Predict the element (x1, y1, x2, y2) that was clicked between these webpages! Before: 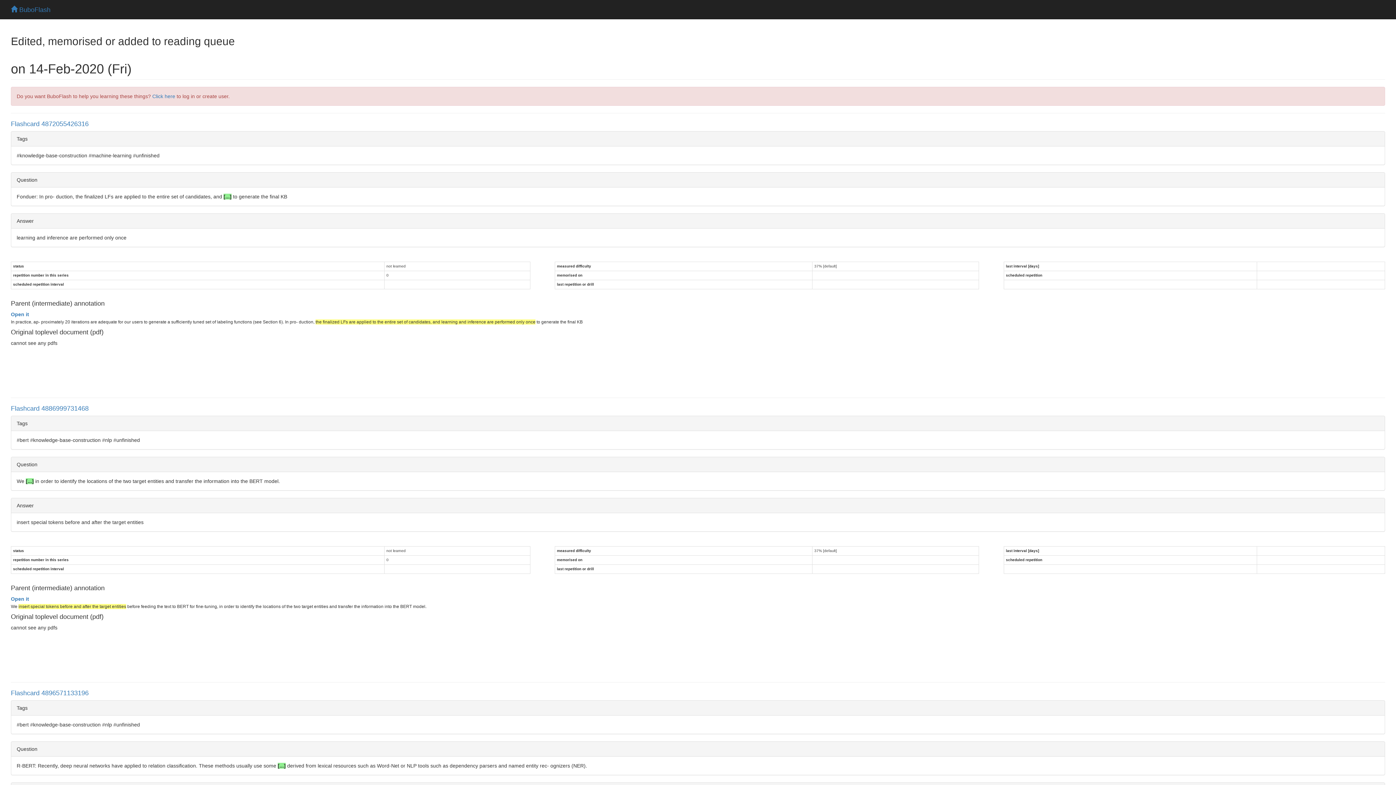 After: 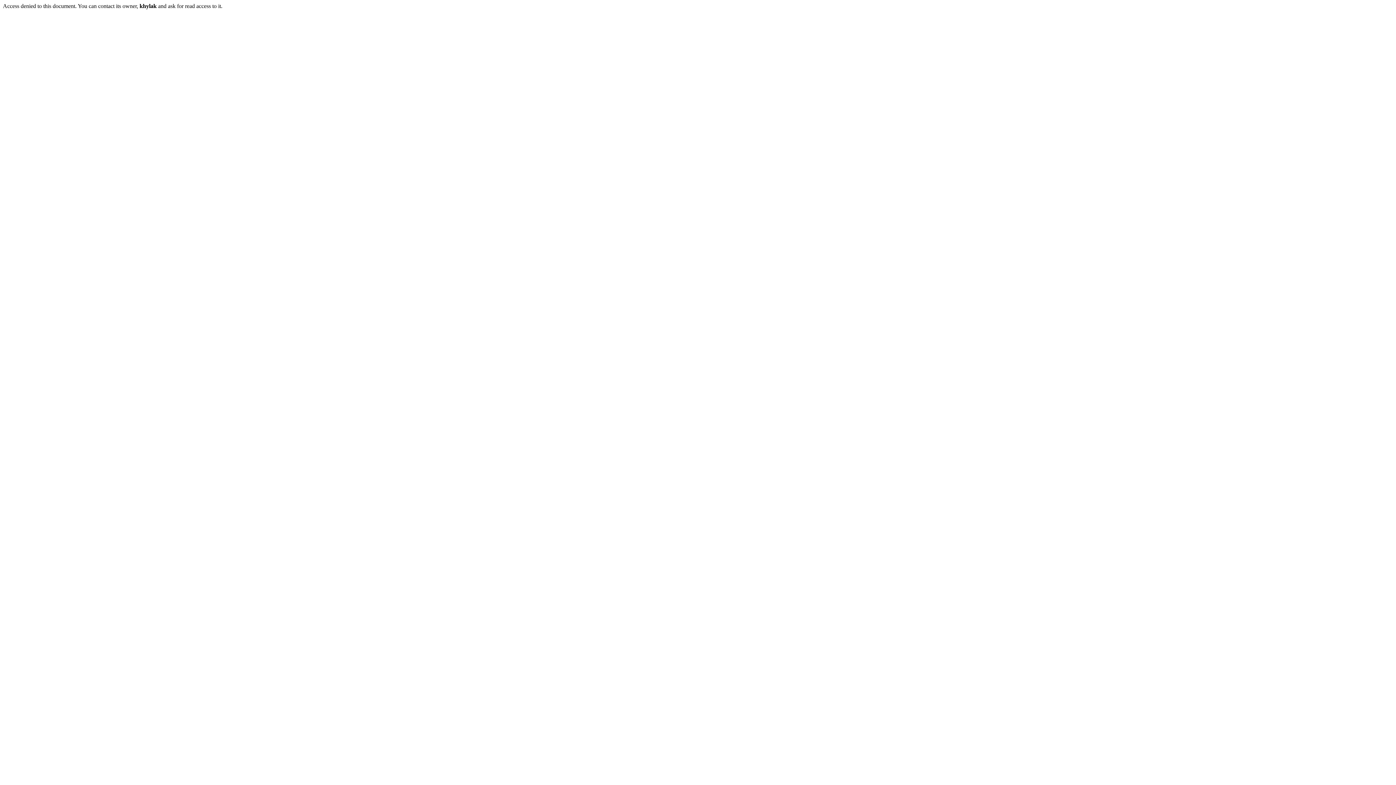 Action: label: Flashcard 4886999731468 bbox: (10, 404, 88, 412)